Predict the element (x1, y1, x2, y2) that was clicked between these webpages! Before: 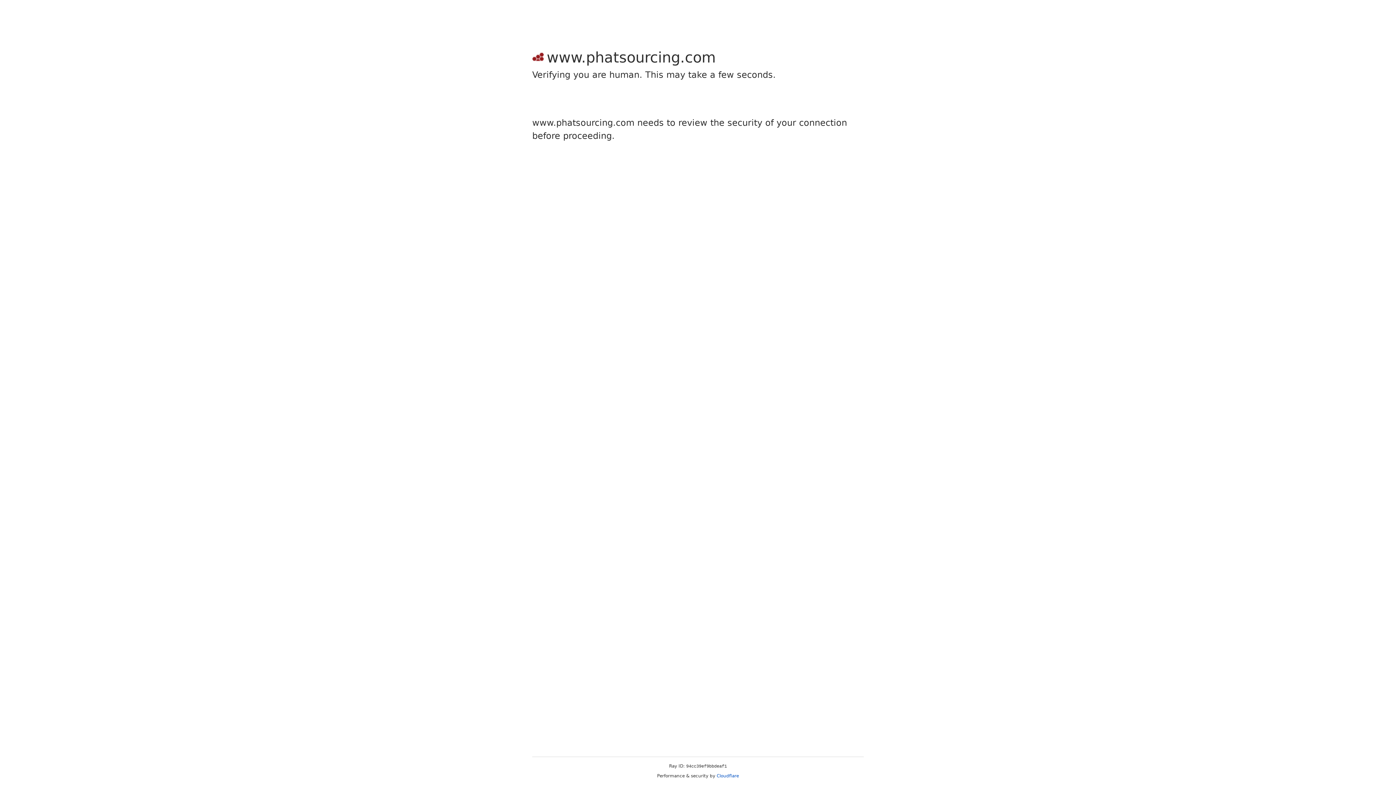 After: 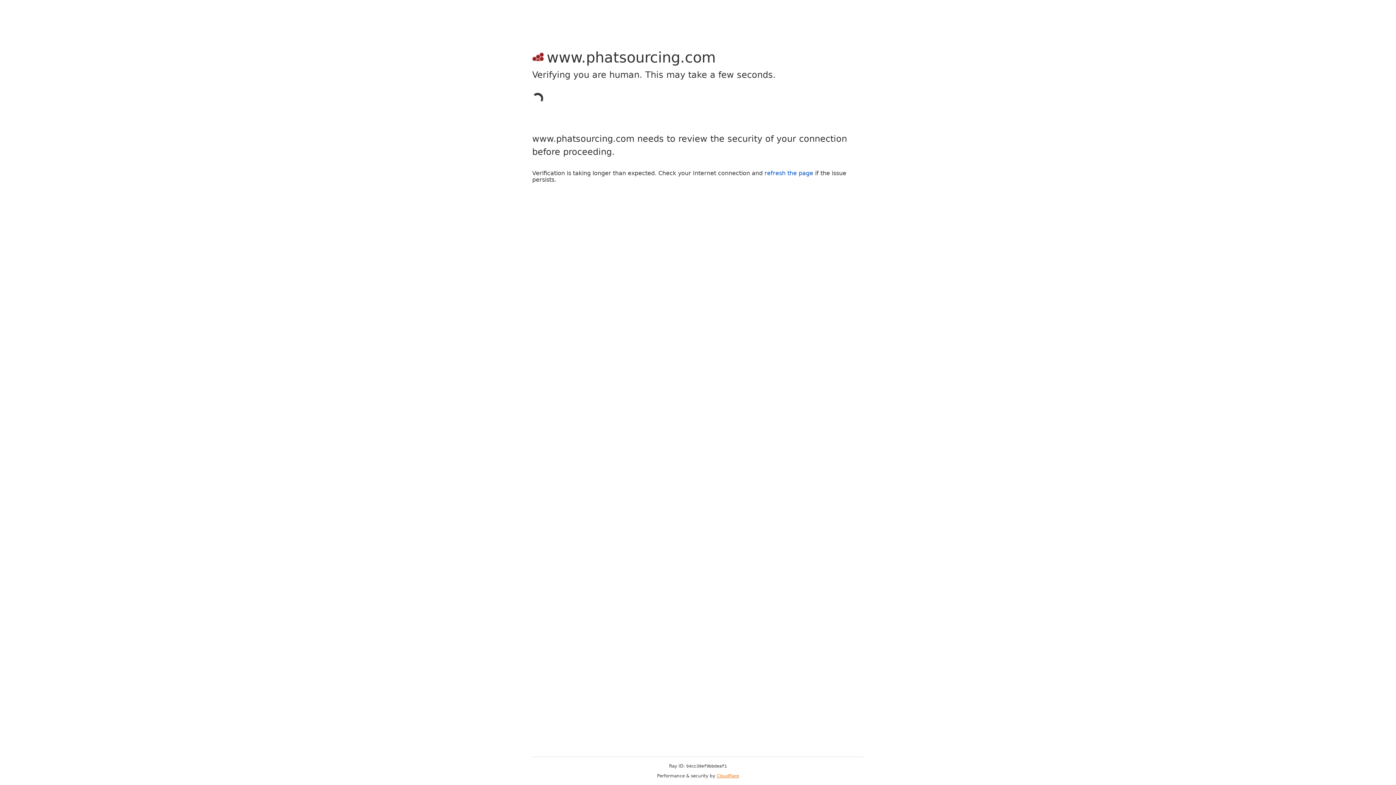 Action: label: Cloudflare bbox: (716, 773, 739, 778)